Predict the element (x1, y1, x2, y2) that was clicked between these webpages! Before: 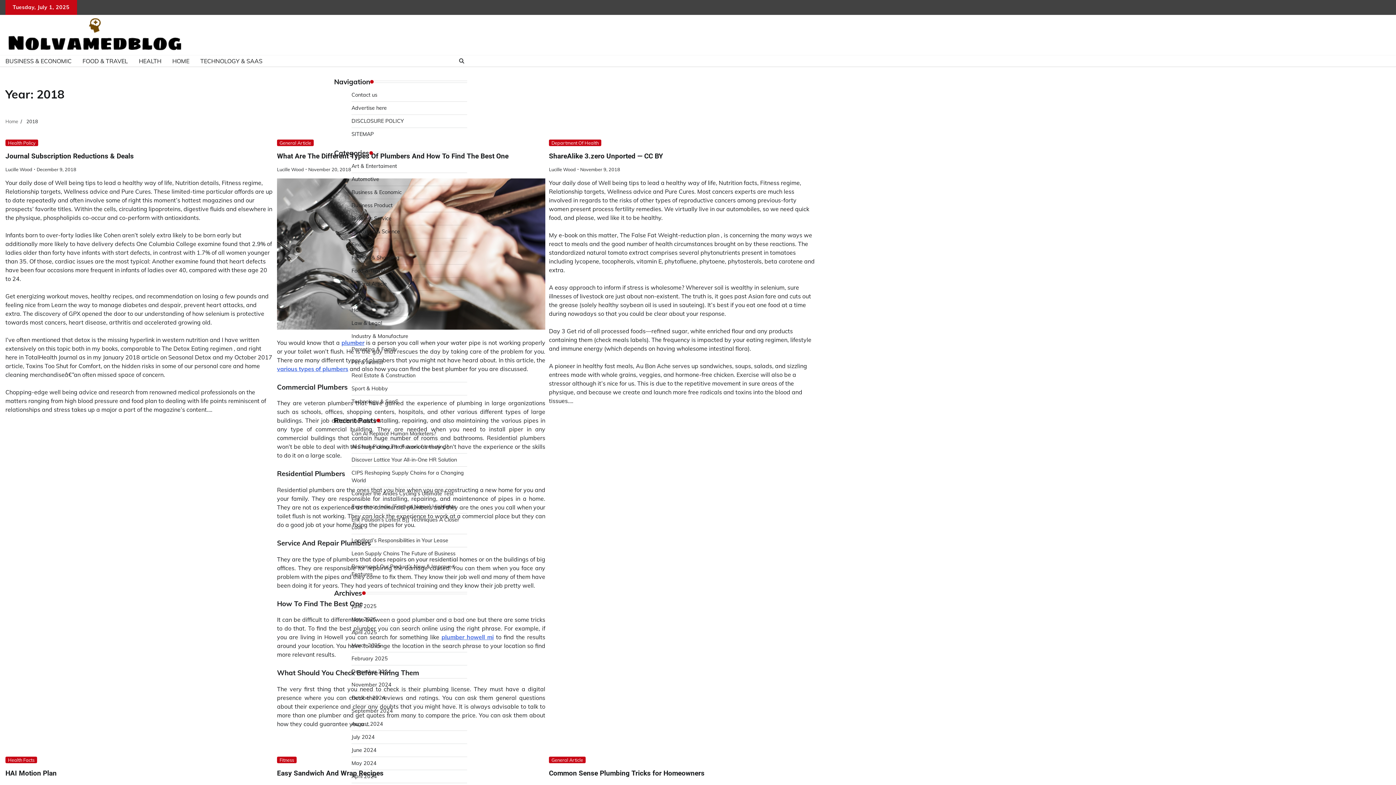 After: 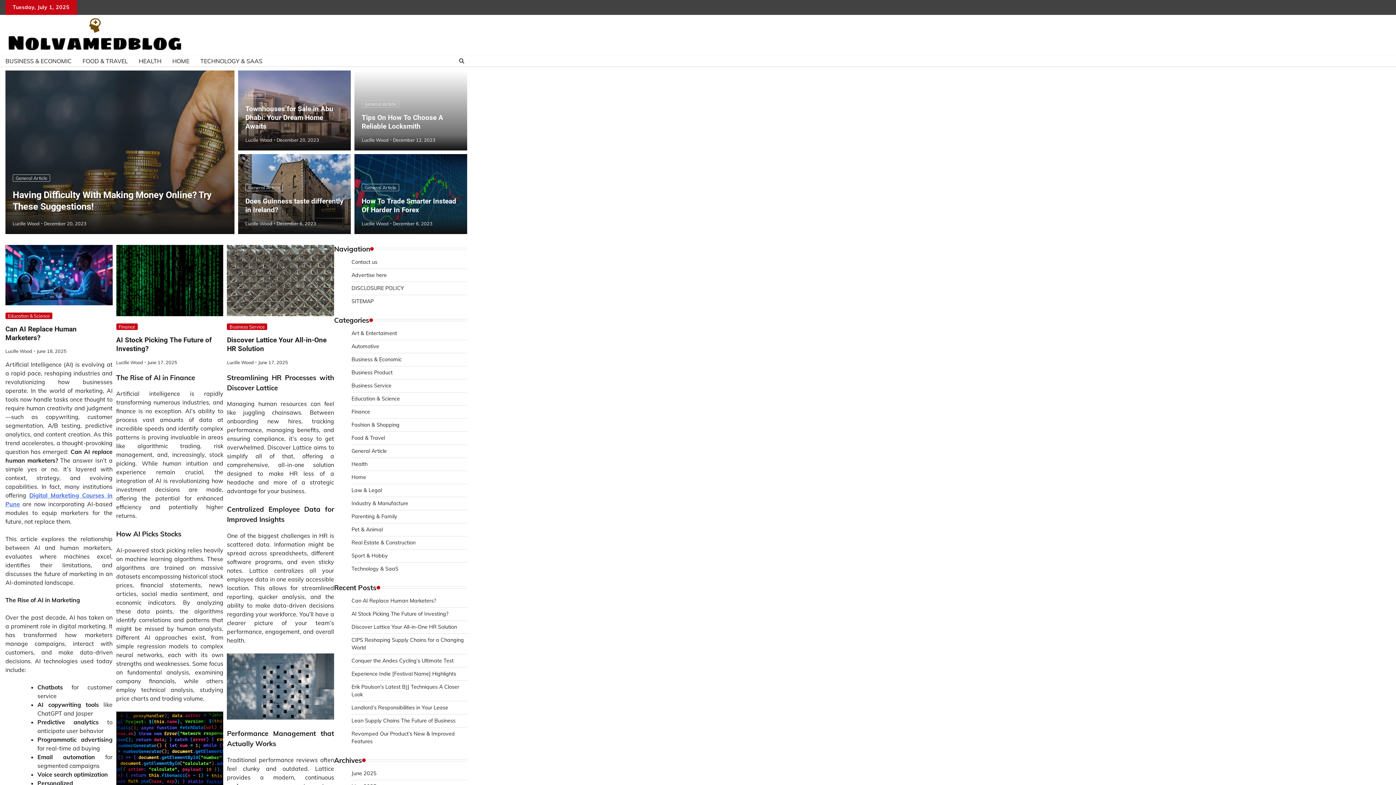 Action: bbox: (5, 14, 184, 55)